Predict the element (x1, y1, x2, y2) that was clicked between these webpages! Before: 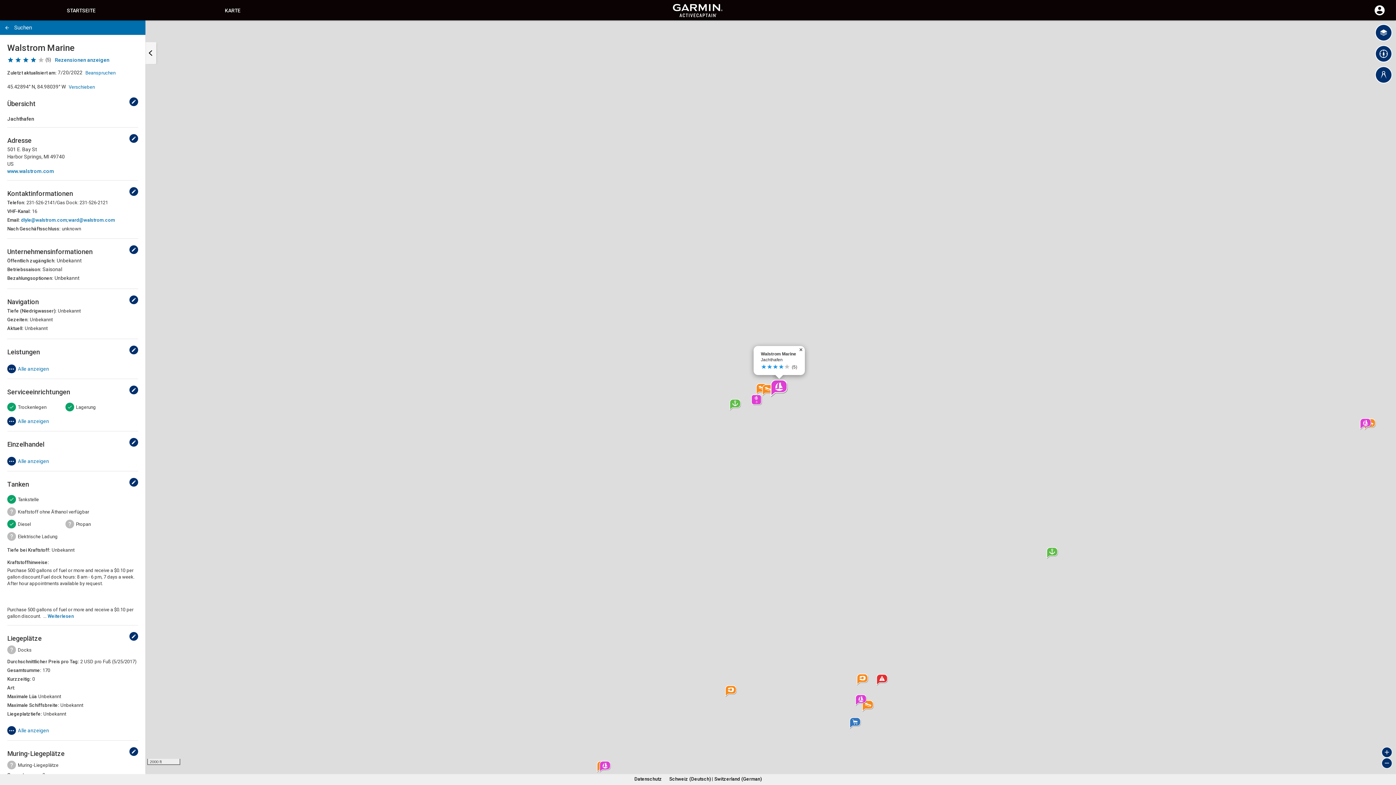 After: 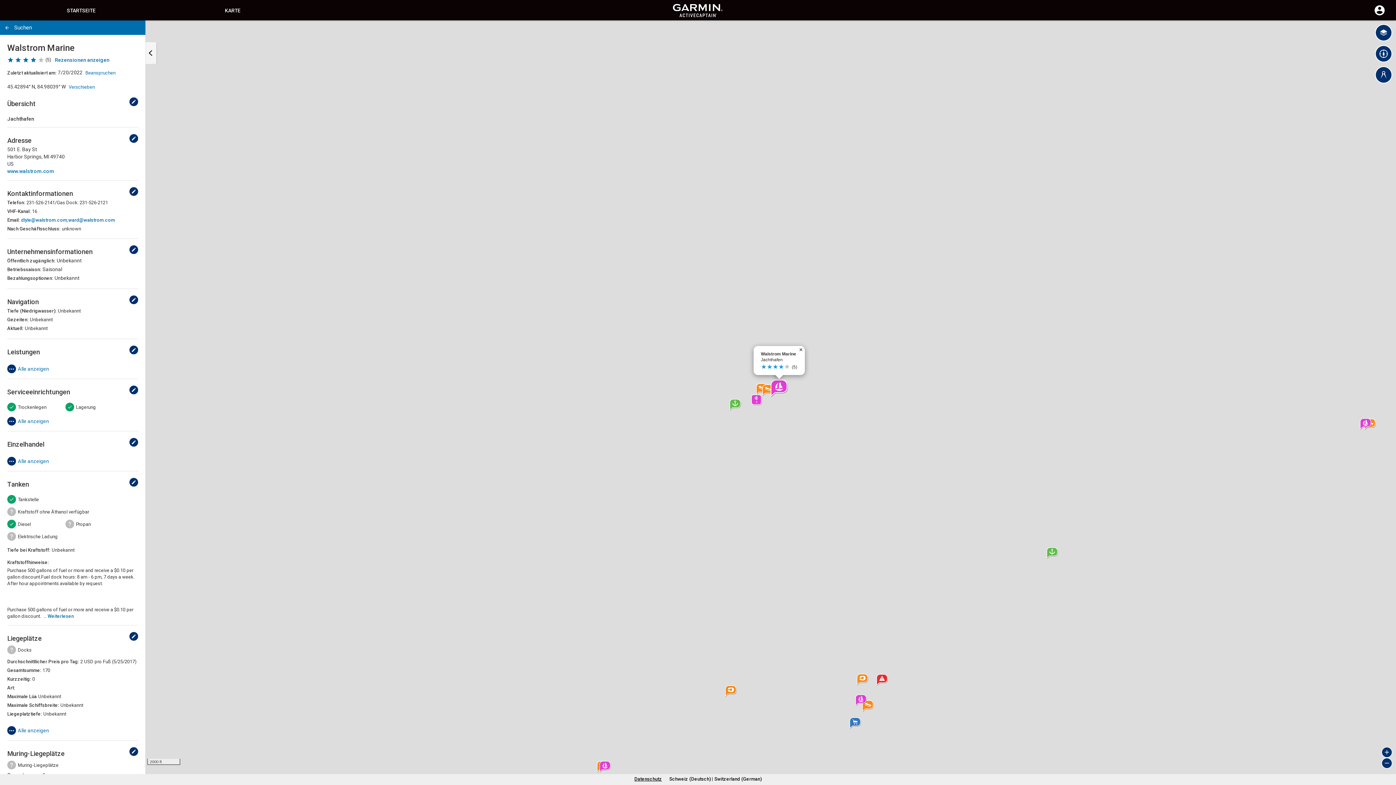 Action: bbox: (634, 776, 662, 782) label: Datenschutz